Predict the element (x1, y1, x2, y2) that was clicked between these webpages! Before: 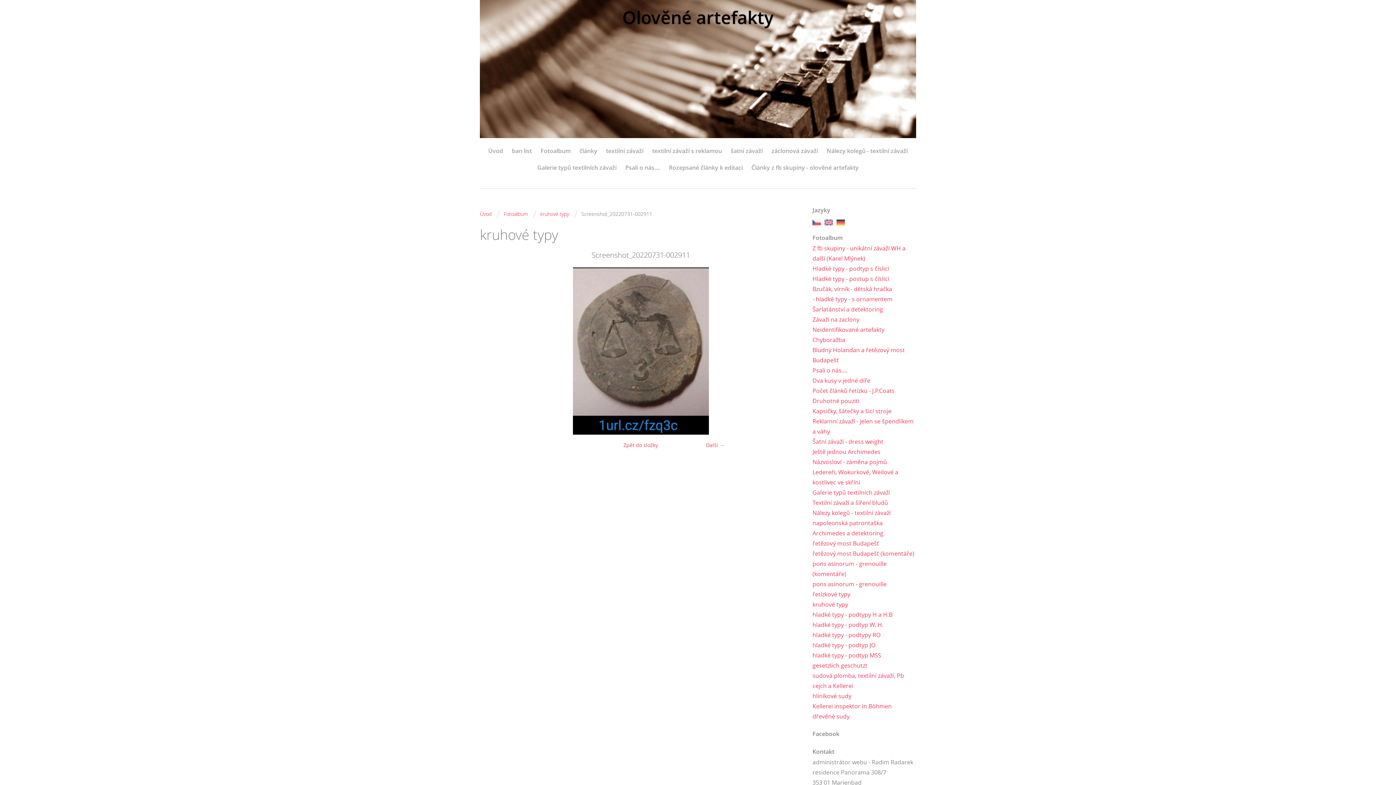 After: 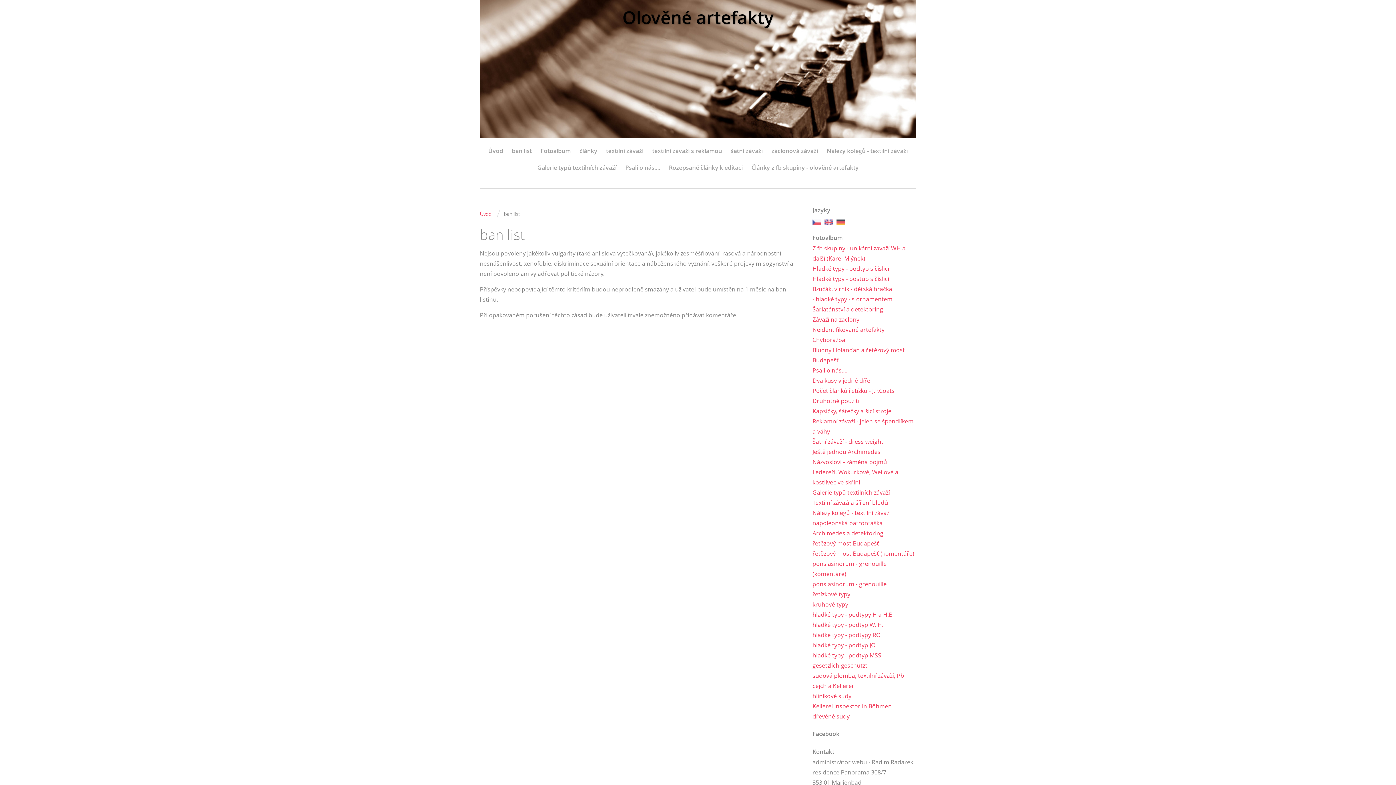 Action: label: ban list bbox: (512, 145, 532, 156)